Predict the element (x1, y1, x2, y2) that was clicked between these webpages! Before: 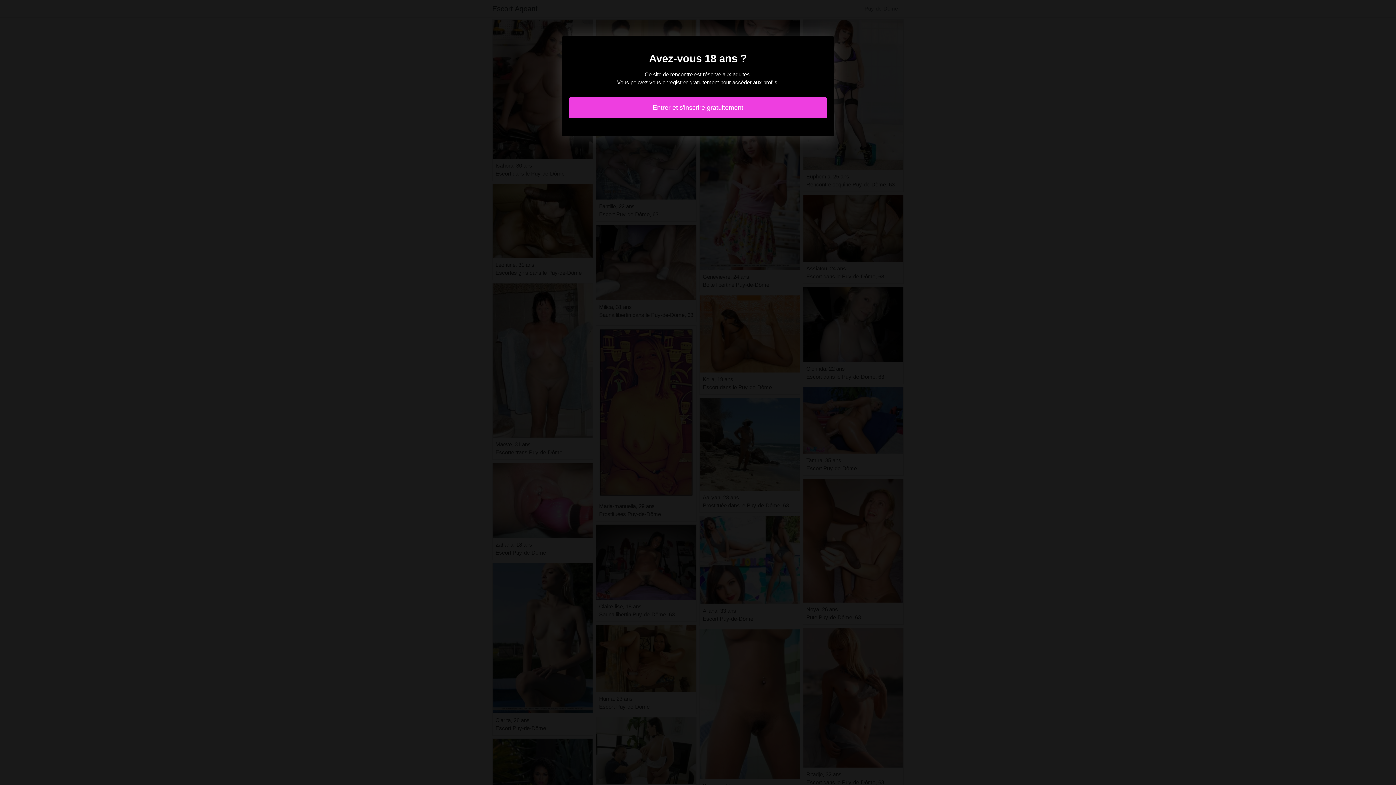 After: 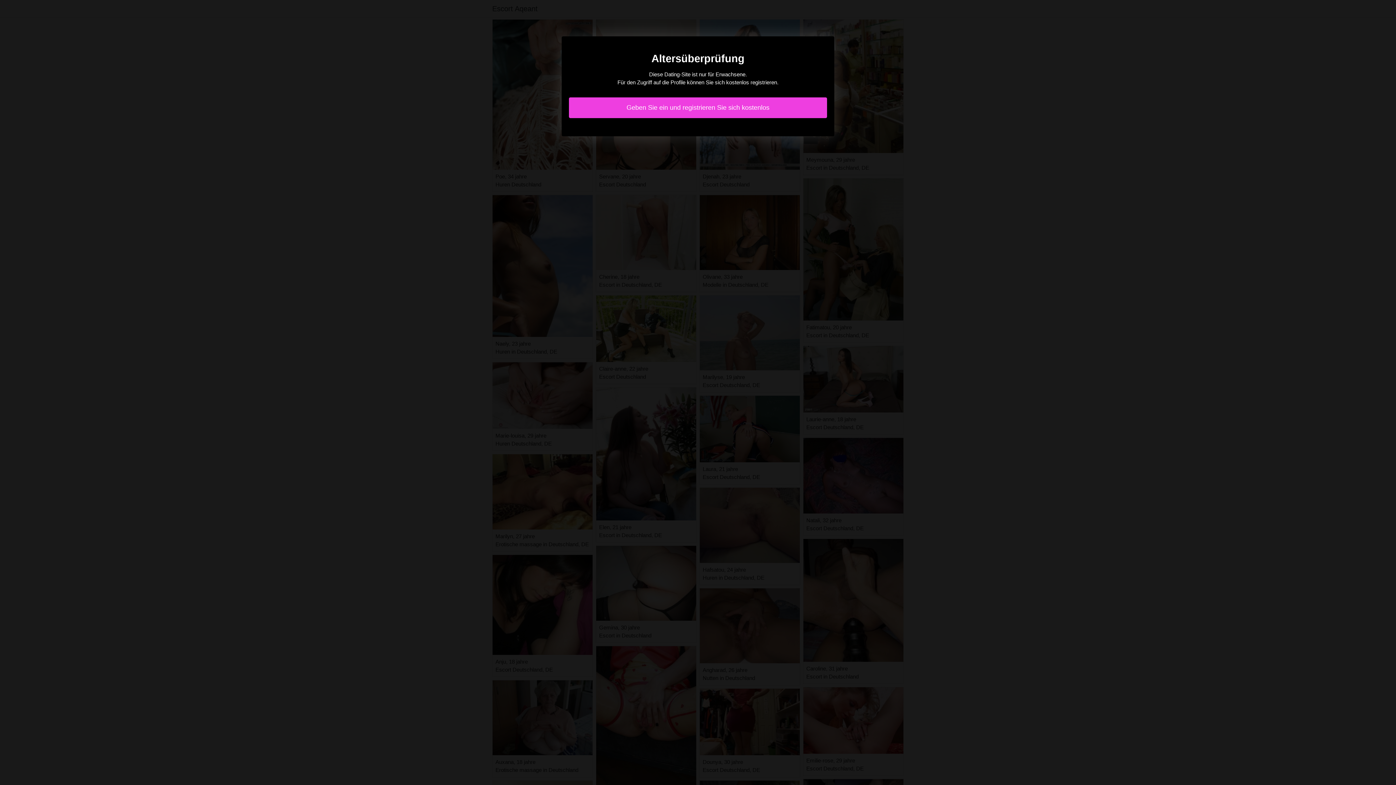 Action: bbox: (569, 97, 827, 118) label: Entrer et s'inscrire gratuitement